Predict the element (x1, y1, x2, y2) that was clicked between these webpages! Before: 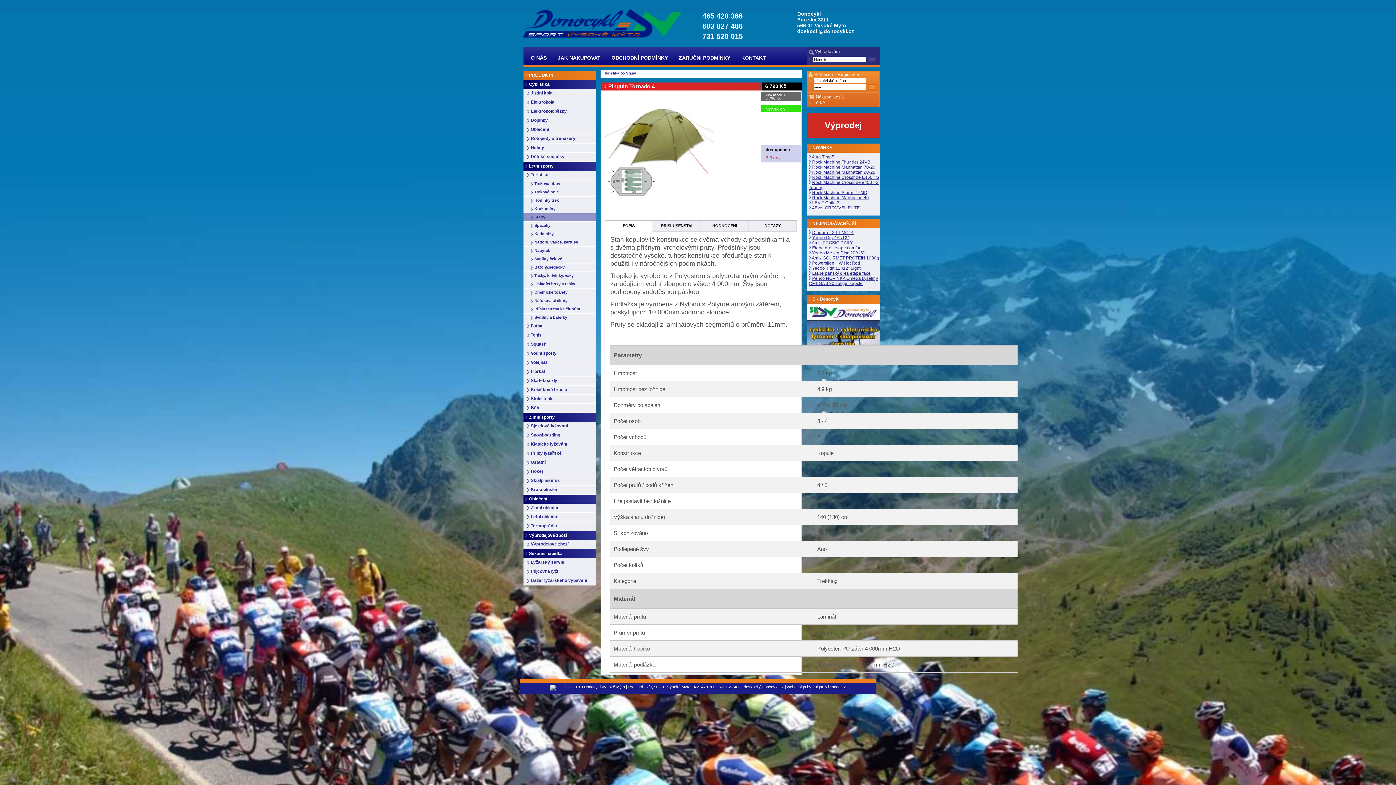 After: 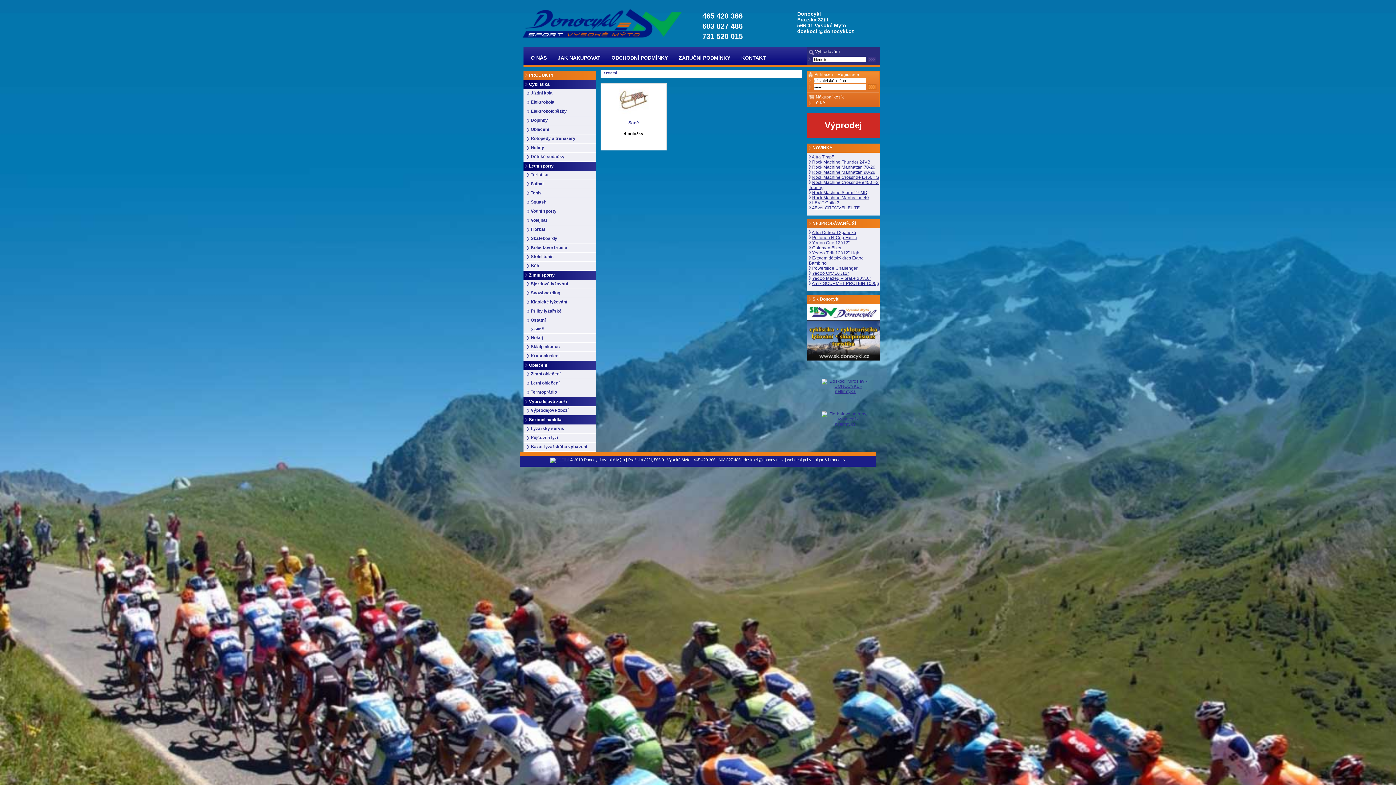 Action: label: Ostatní bbox: (523, 458, 596, 467)